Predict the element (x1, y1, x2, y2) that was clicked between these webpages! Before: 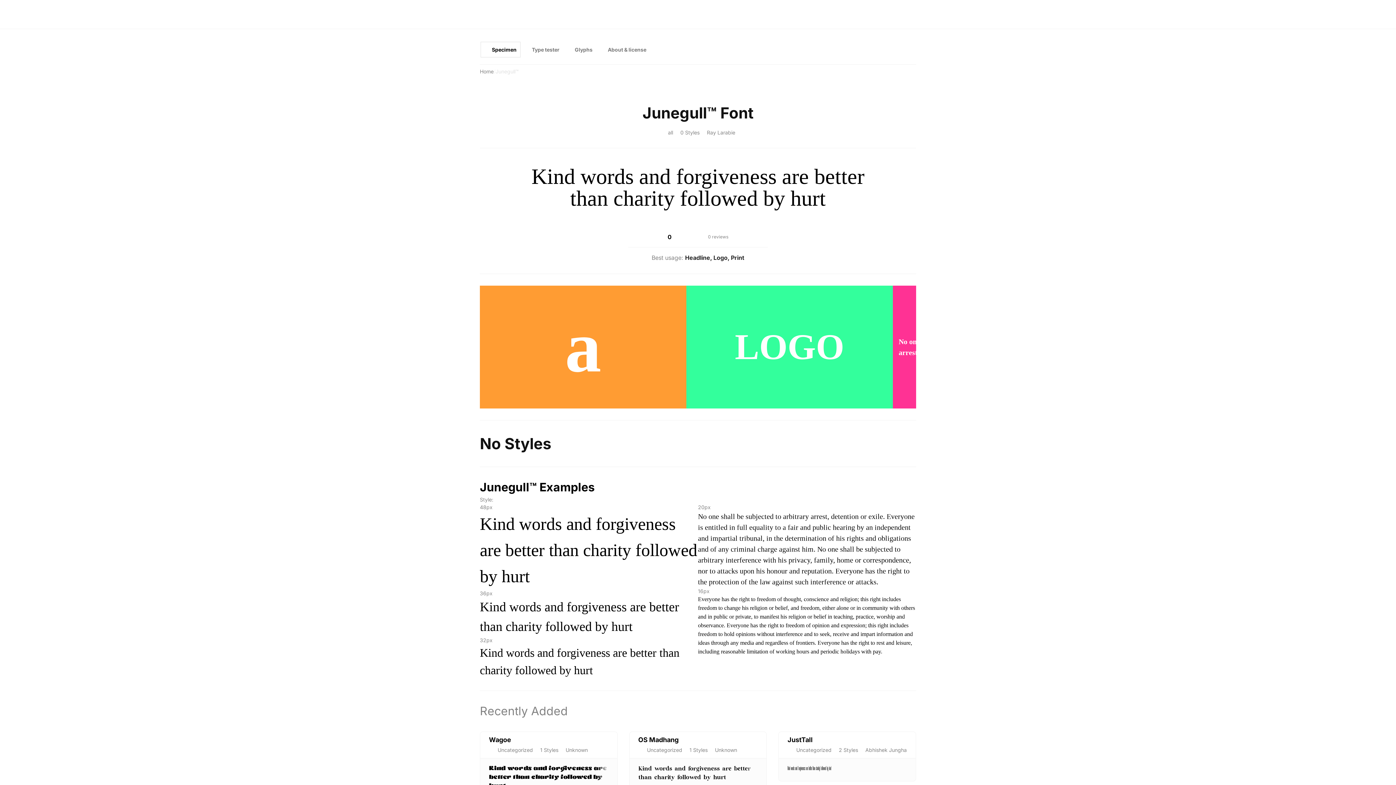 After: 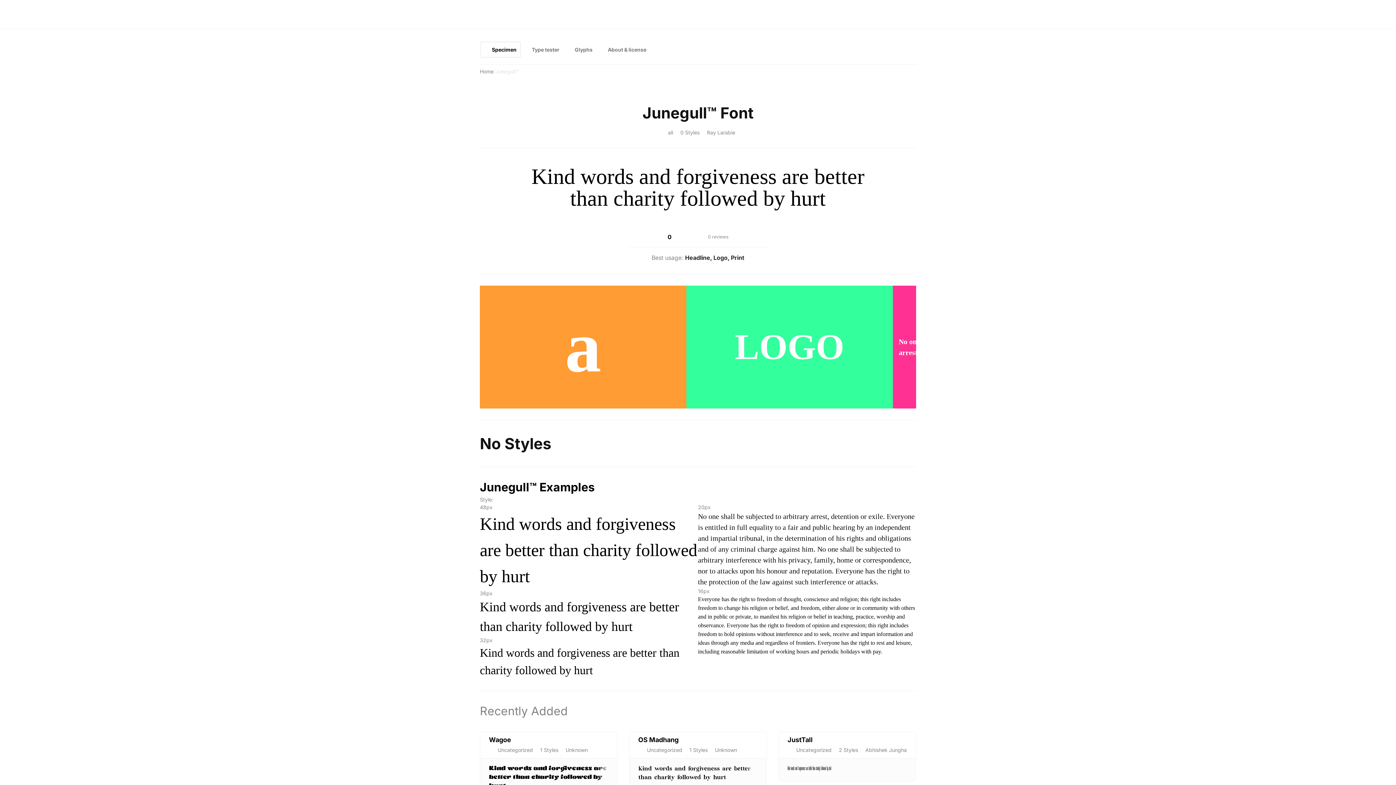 Action: label: Specimen bbox: (481, 42, 520, 57)